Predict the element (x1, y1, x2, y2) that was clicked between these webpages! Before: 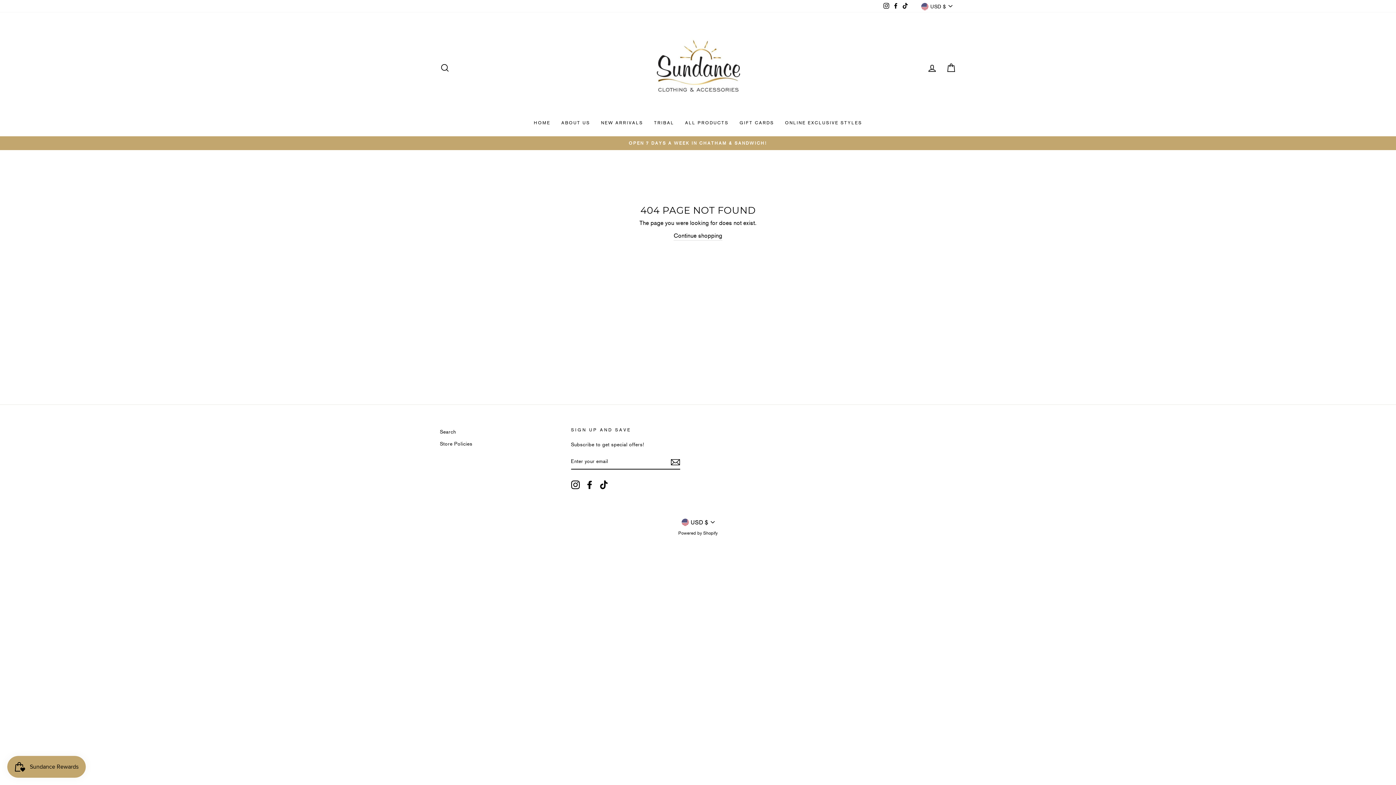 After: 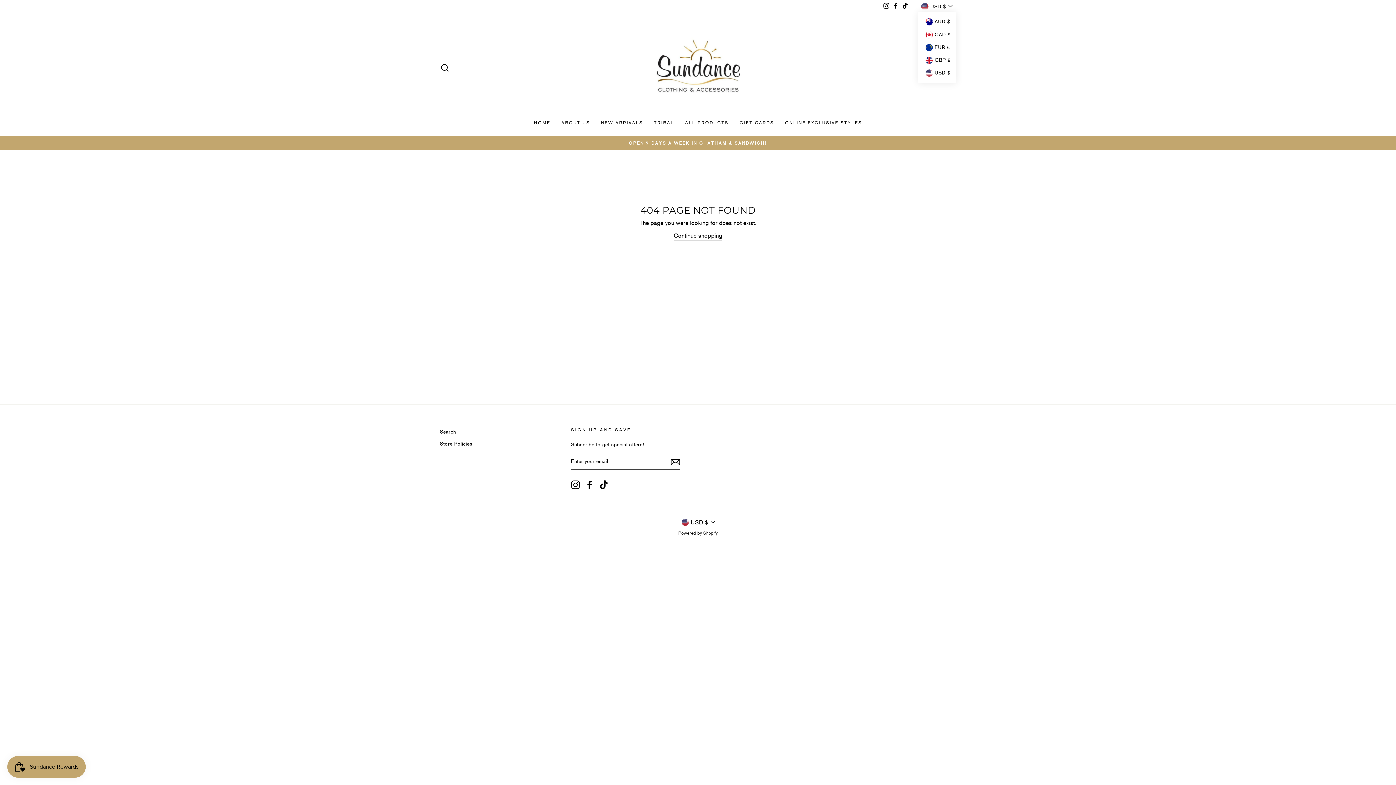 Action: label: USD $ bbox: (917, 0, 956, 12)